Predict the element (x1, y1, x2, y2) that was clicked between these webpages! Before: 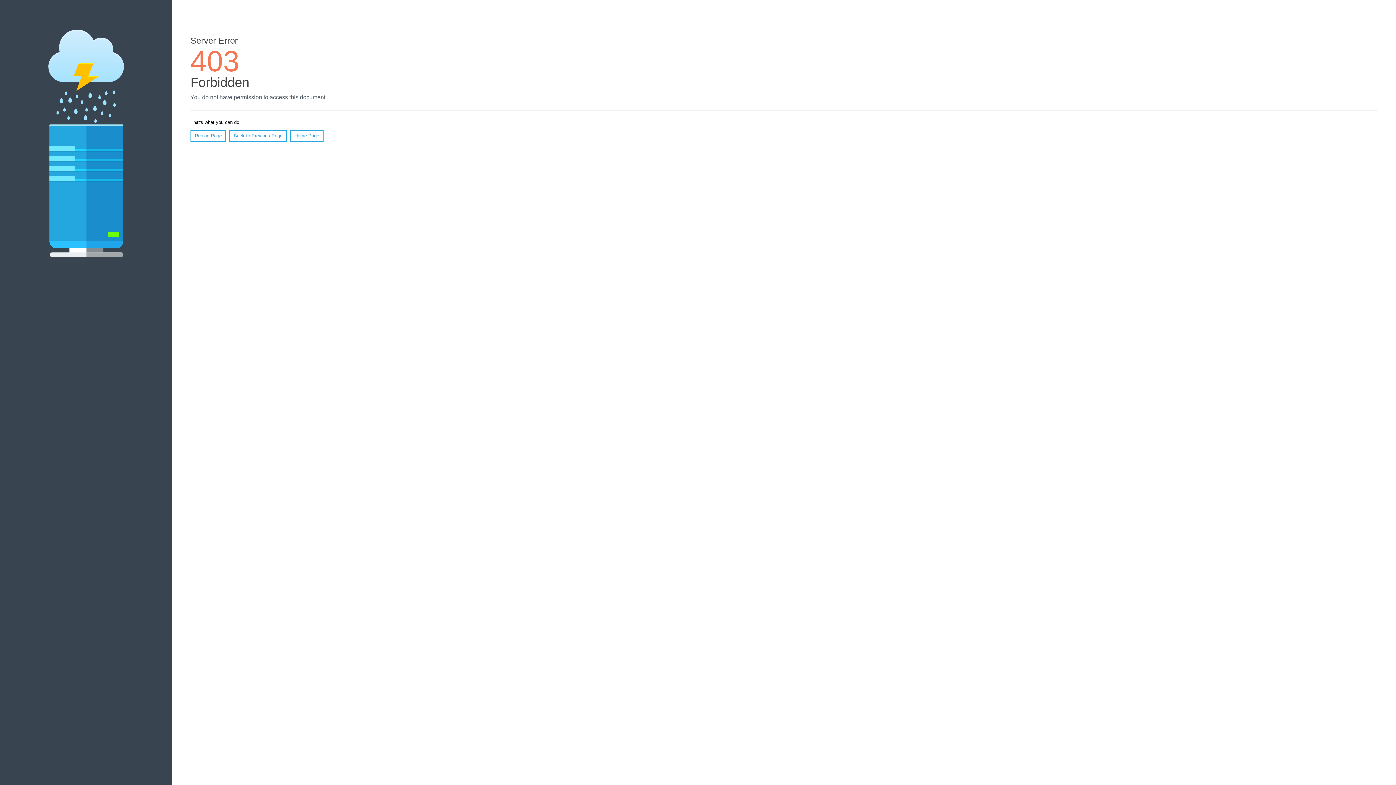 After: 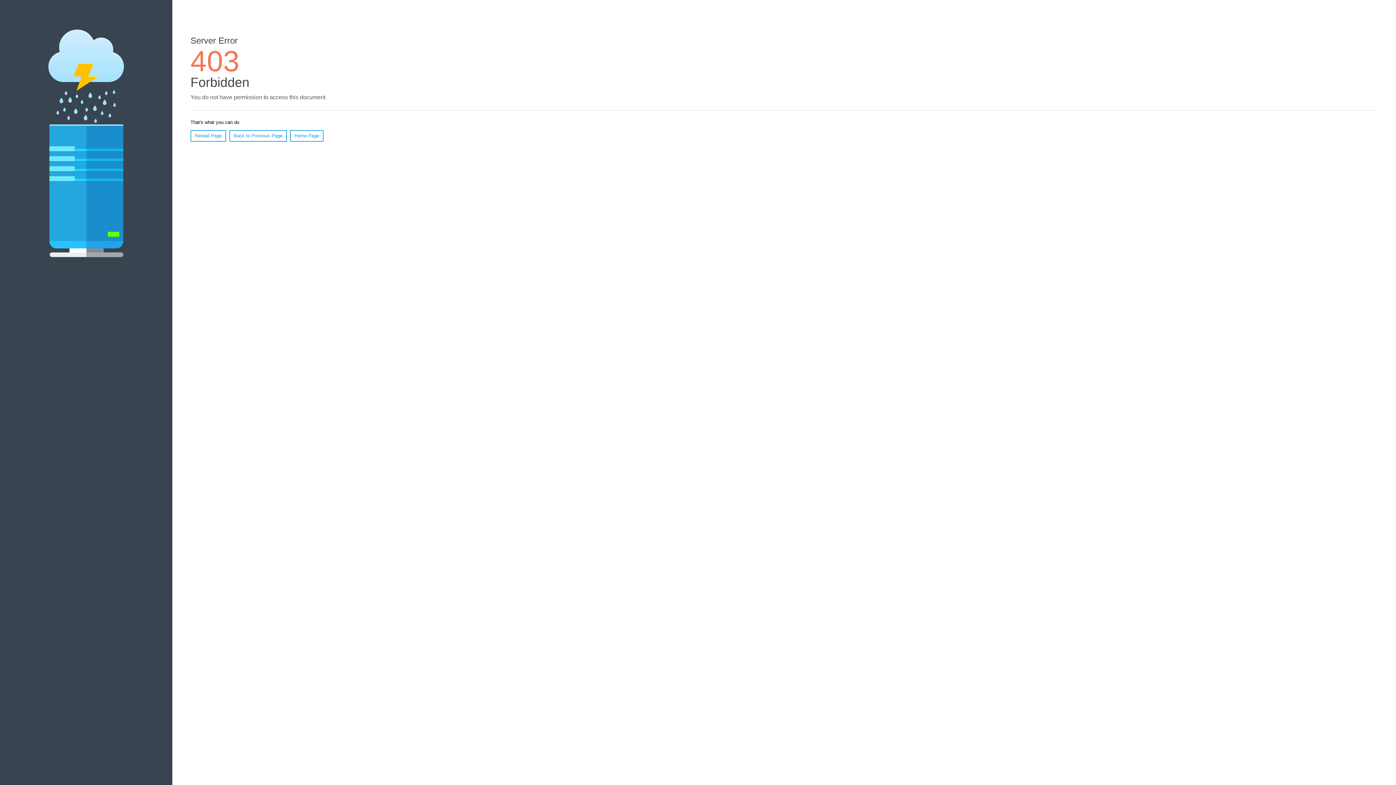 Action: label: Home Page bbox: (290, 130, 323, 141)